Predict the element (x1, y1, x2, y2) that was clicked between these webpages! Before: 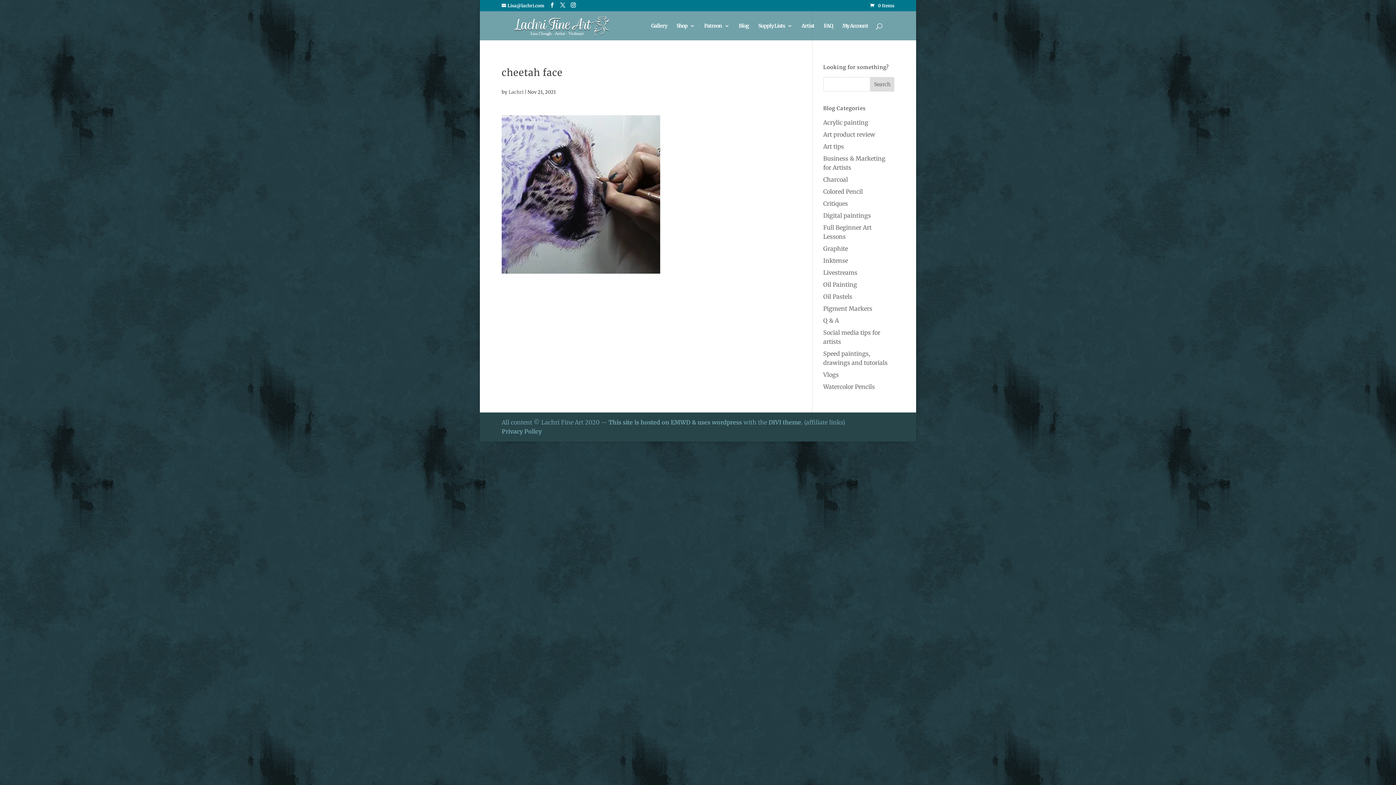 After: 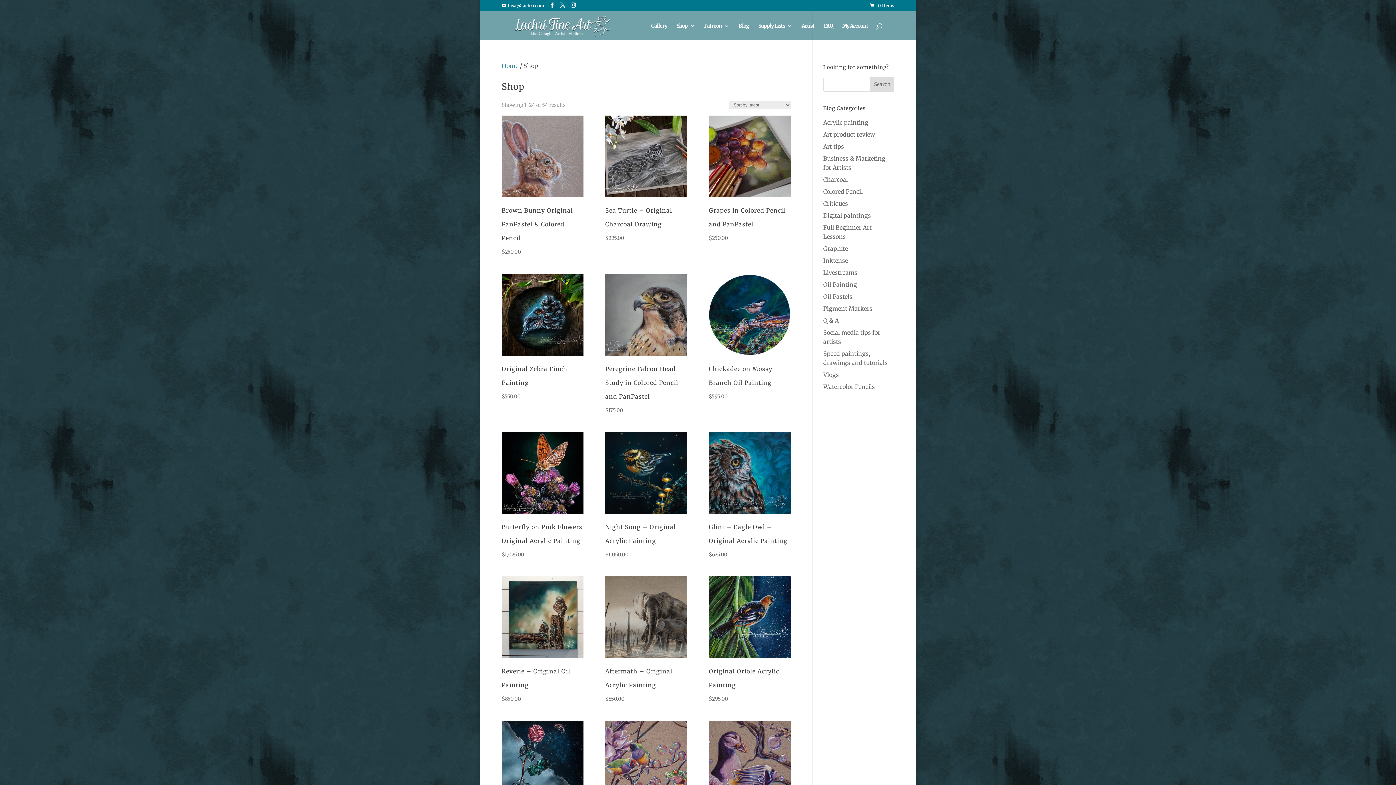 Action: bbox: (676, 23, 694, 40) label: Shop